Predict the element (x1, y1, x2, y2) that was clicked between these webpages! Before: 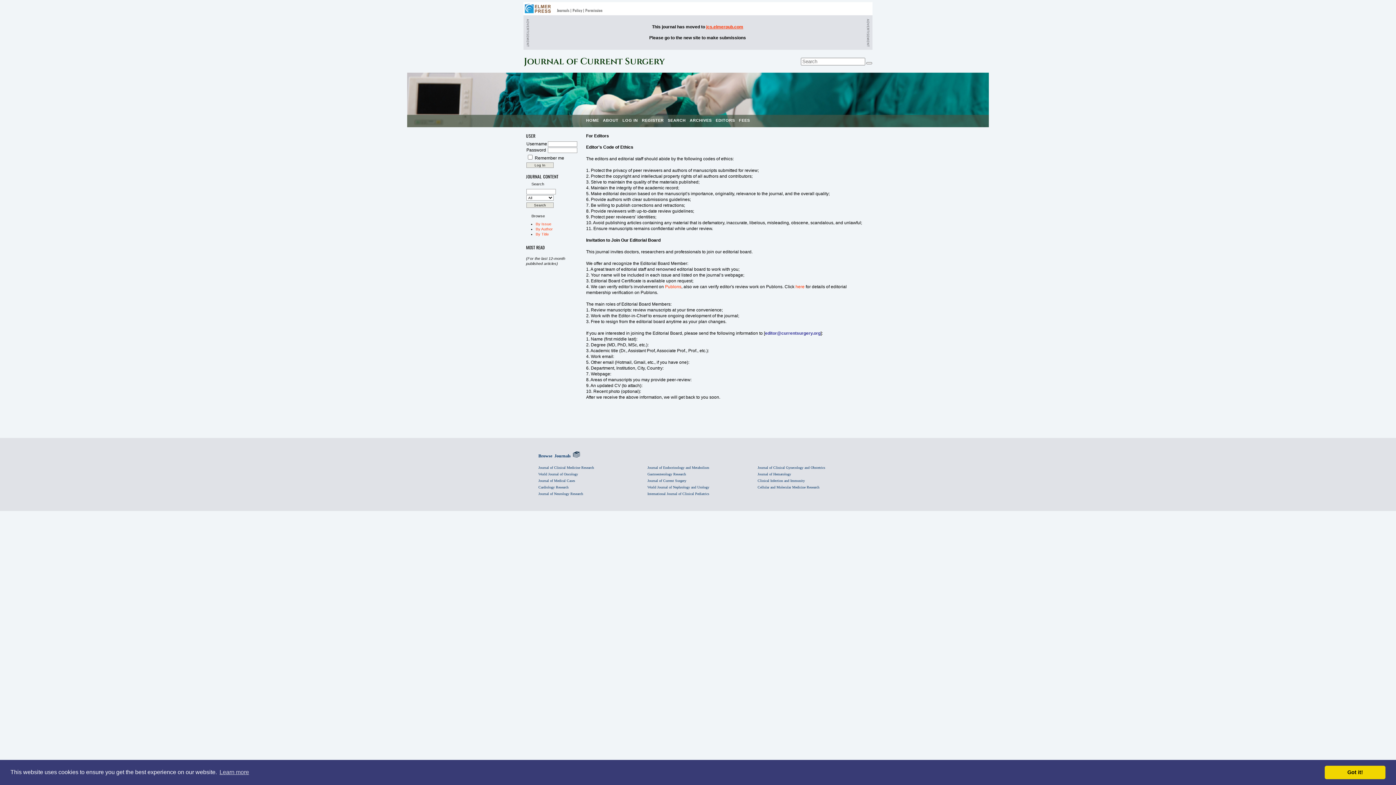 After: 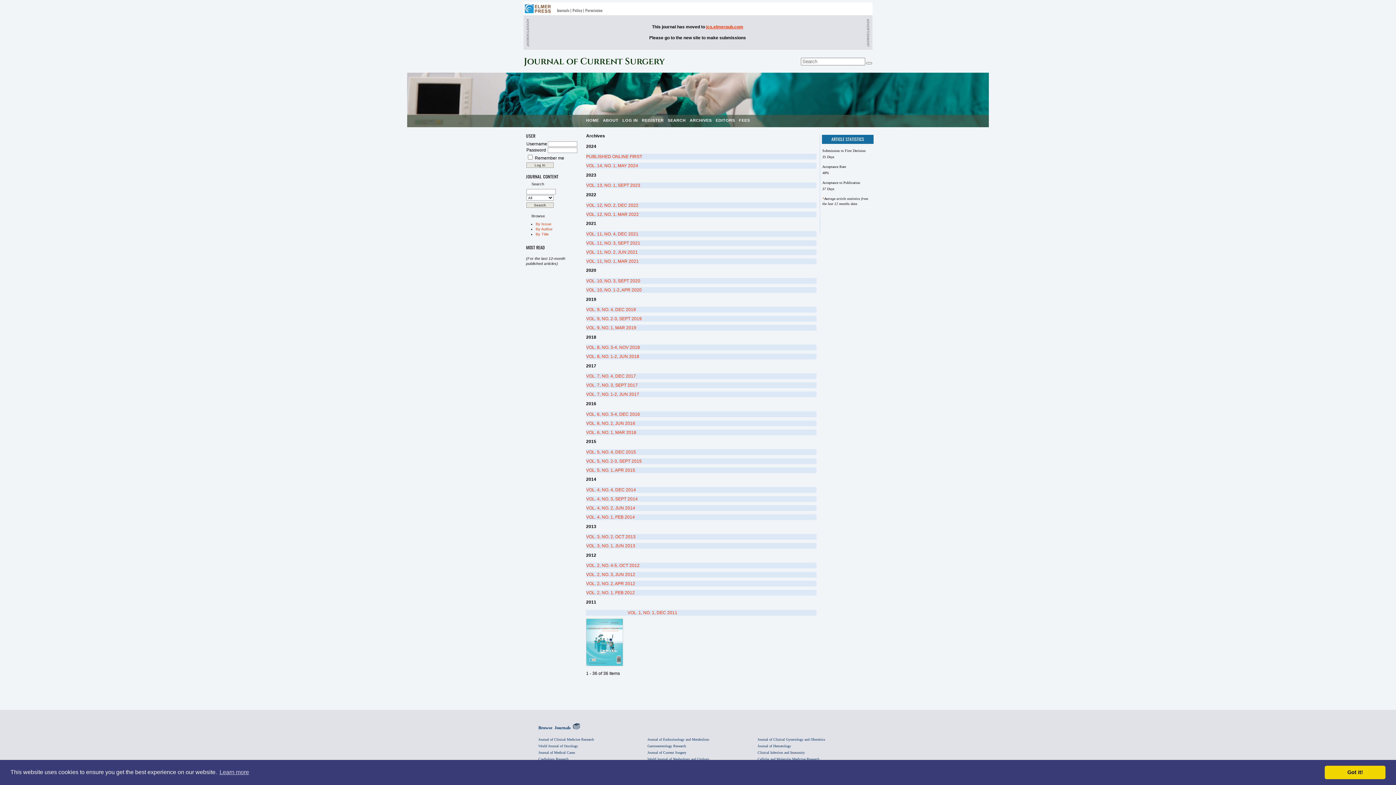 Action: label: By Issue bbox: (535, 221, 551, 226)